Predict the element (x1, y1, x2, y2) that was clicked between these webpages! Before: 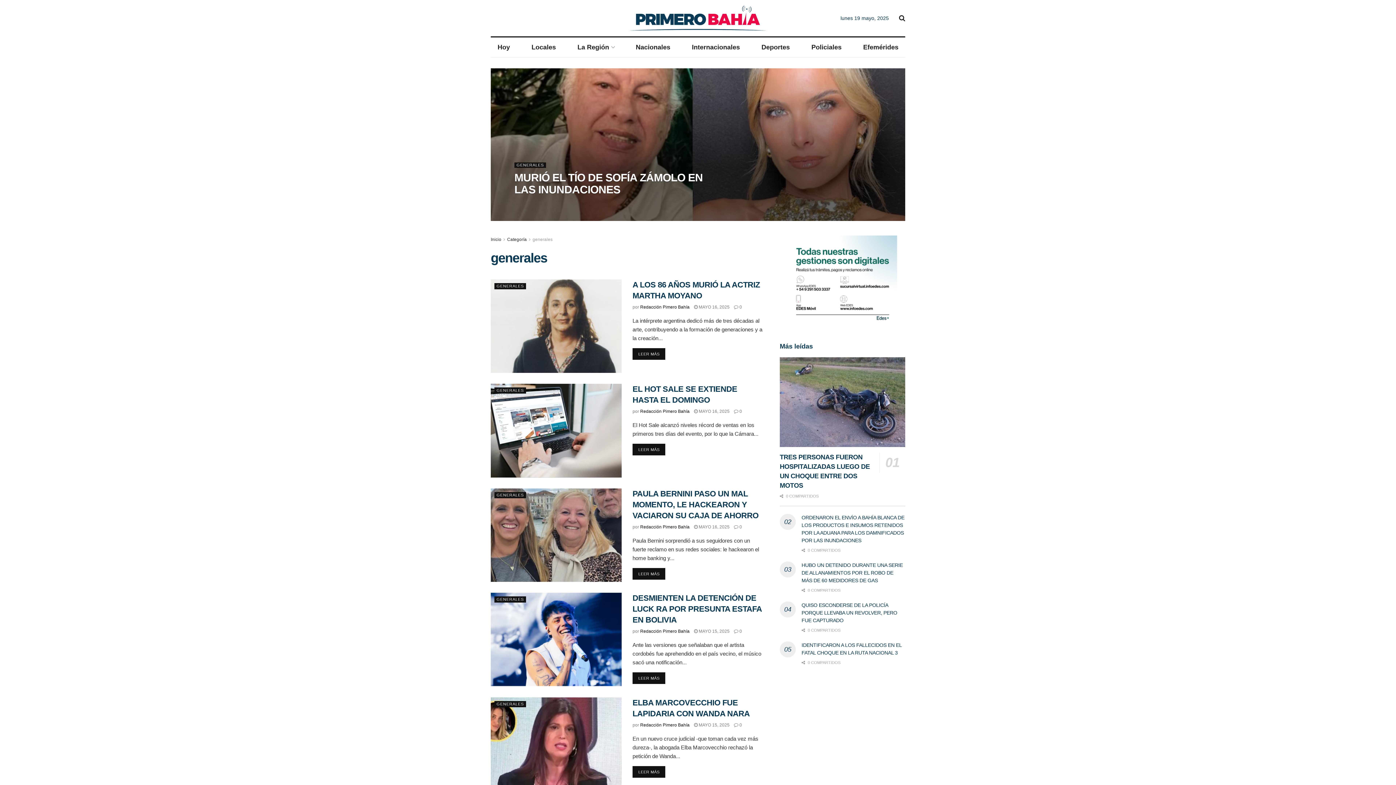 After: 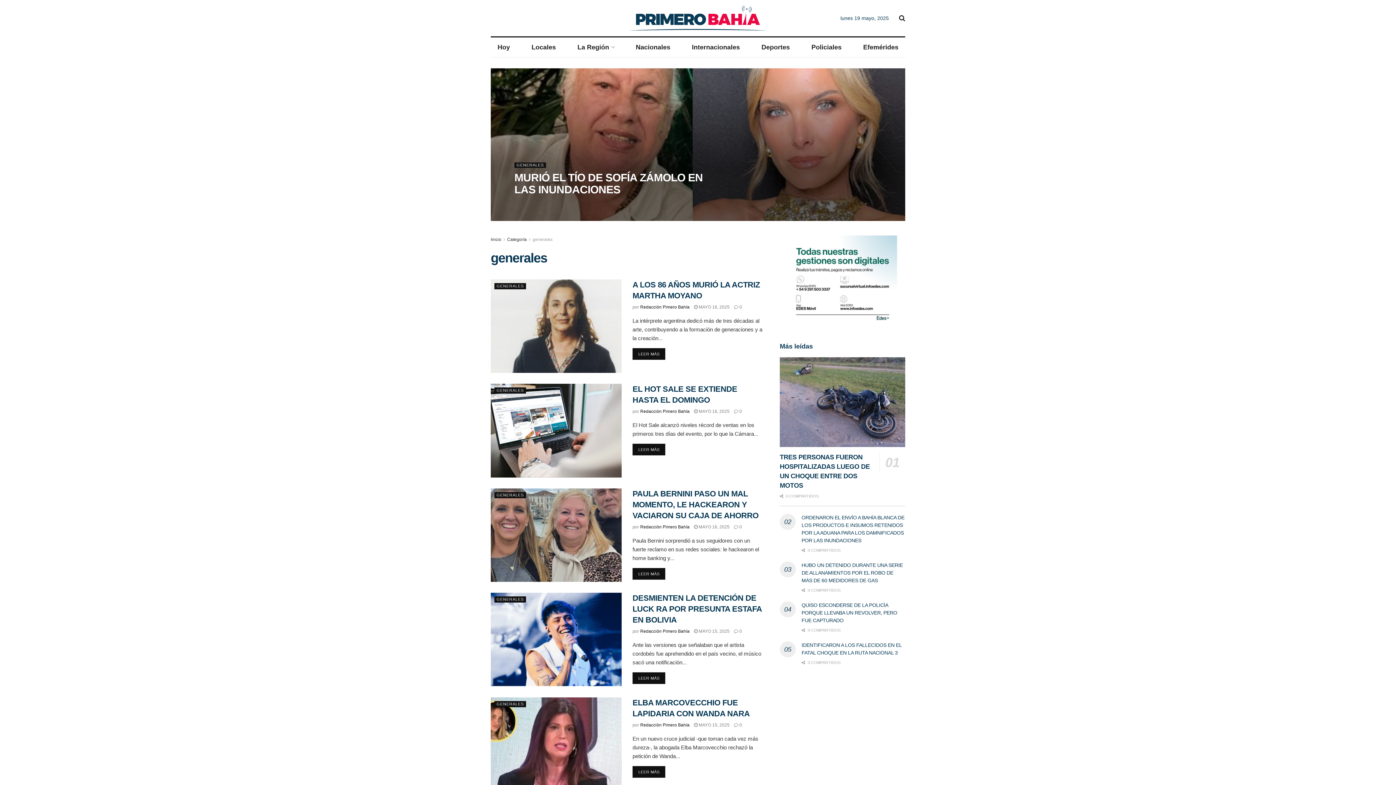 Action: bbox: (532, 237, 552, 242) label: generales